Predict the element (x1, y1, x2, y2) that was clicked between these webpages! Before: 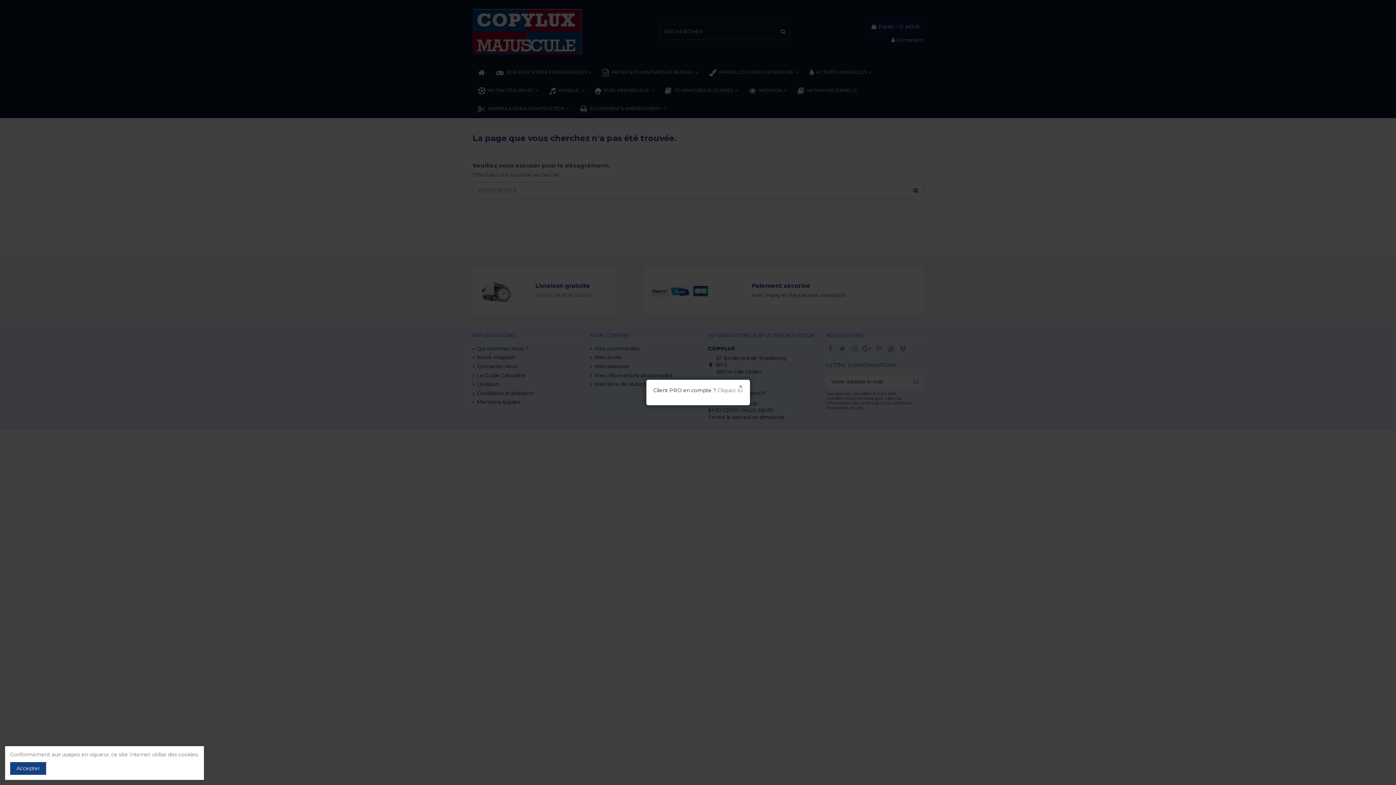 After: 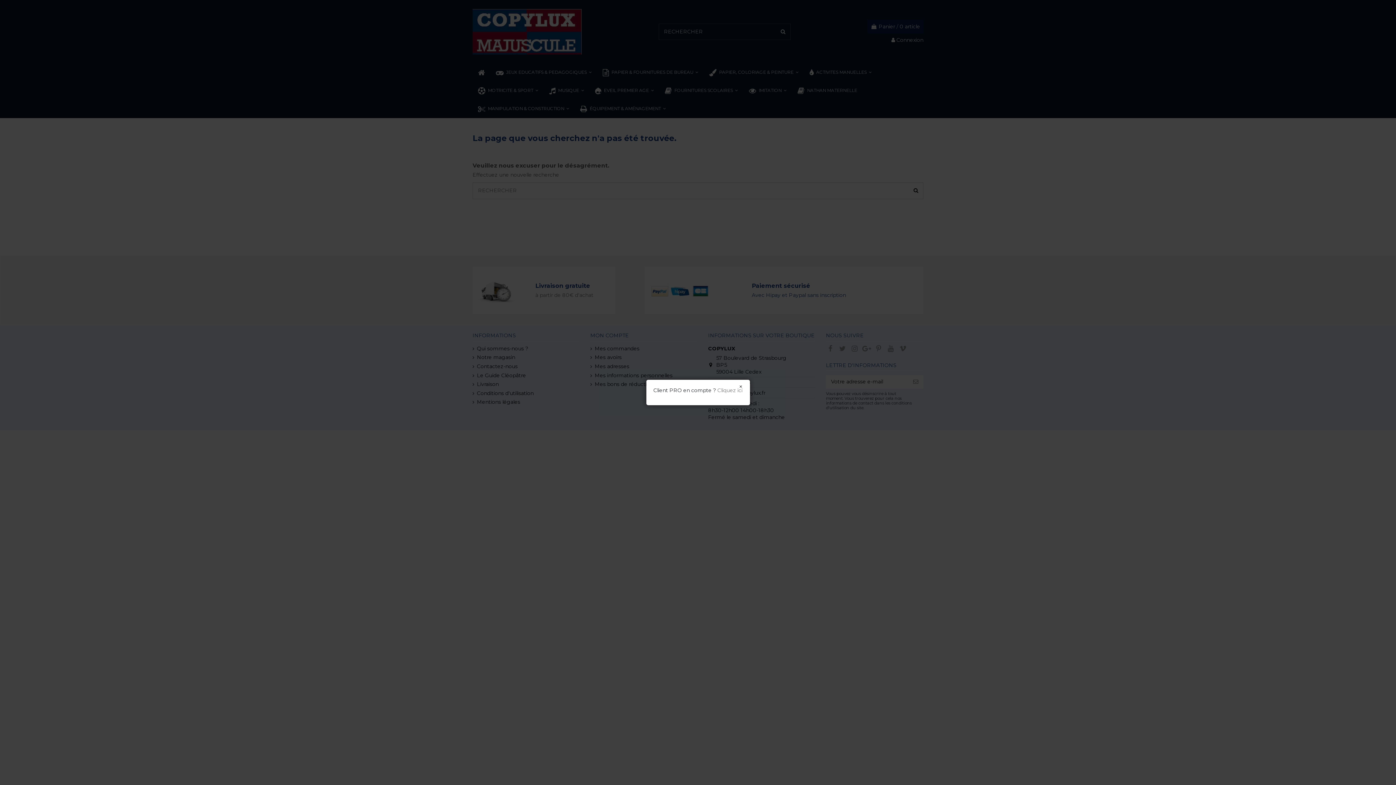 Action: label: Accepter bbox: (10, 762, 46, 775)